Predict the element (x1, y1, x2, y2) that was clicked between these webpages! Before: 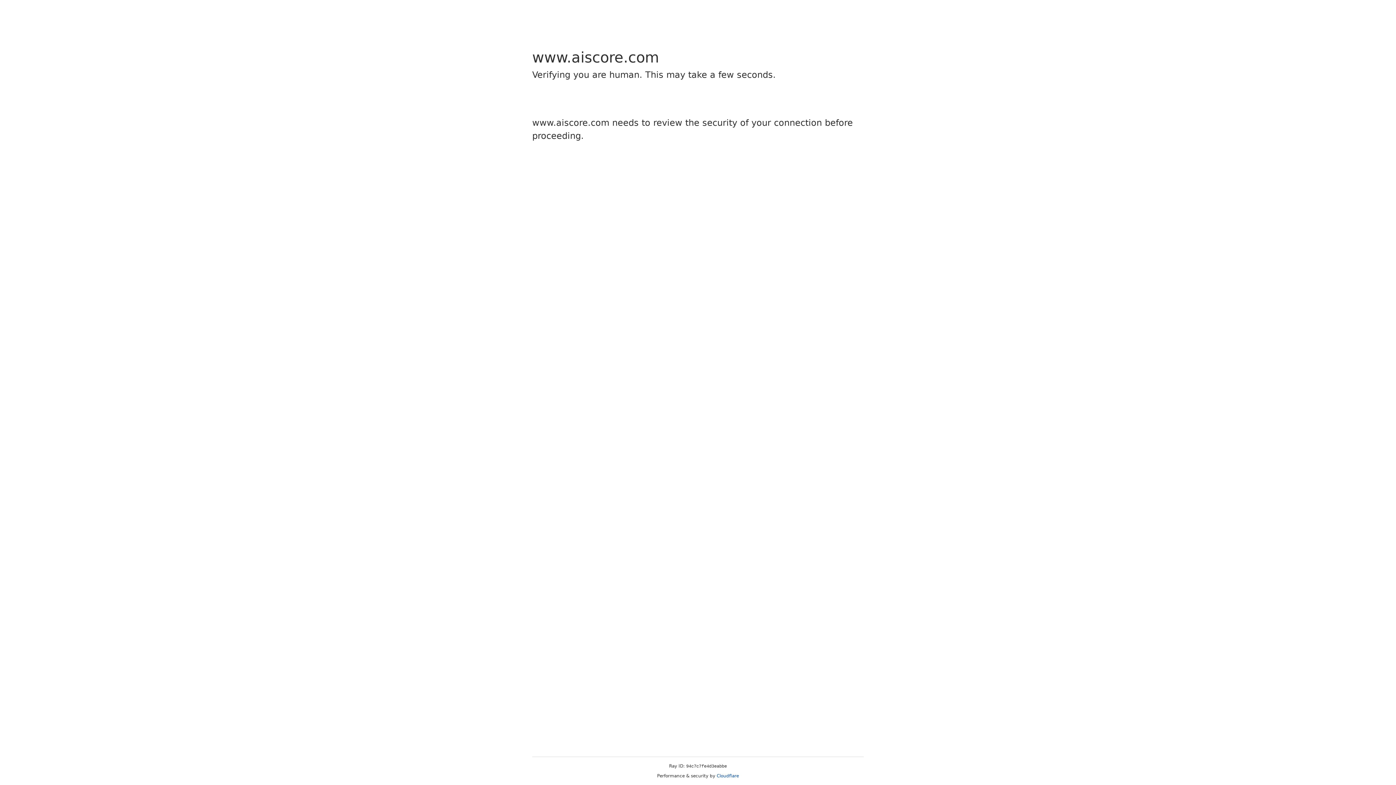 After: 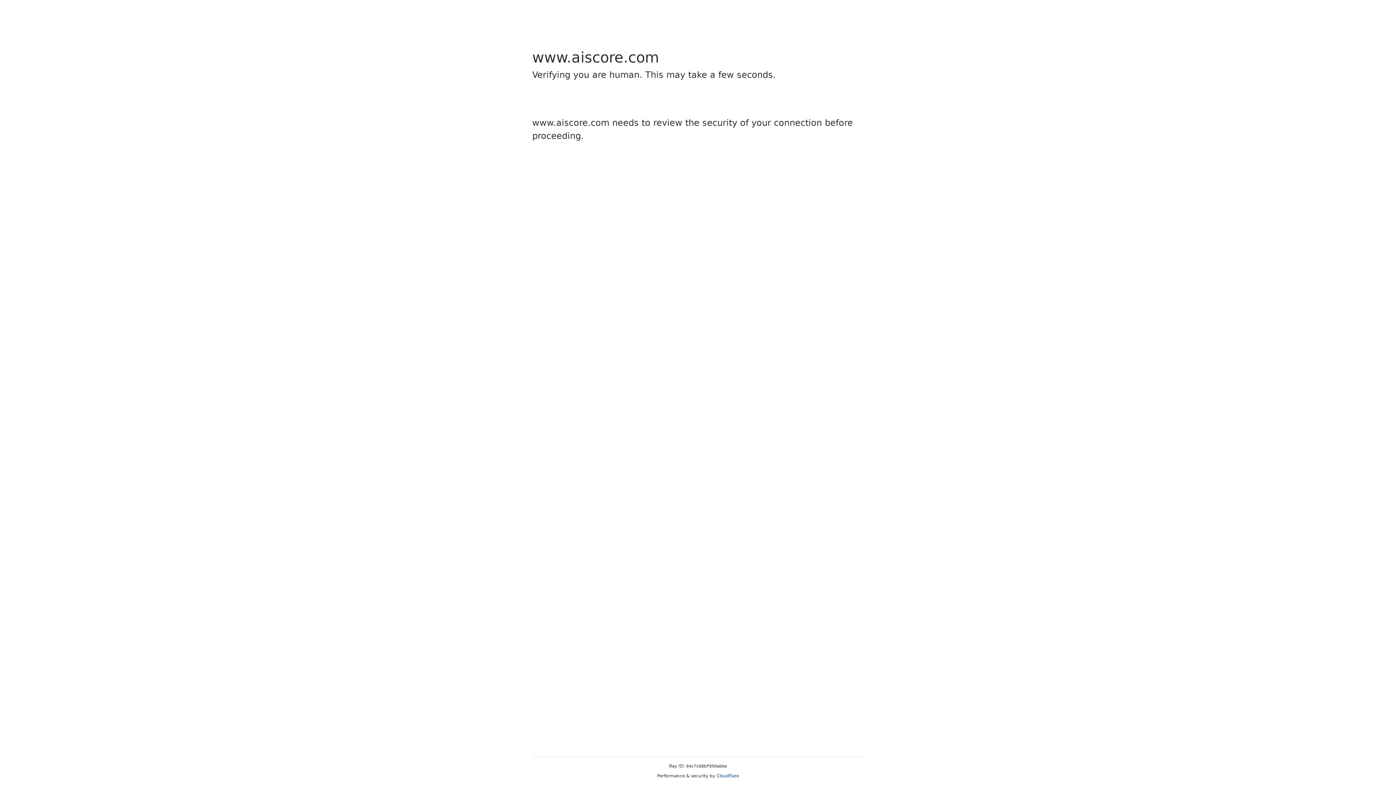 Action: label: Cloudflare bbox: (716, 773, 739, 778)